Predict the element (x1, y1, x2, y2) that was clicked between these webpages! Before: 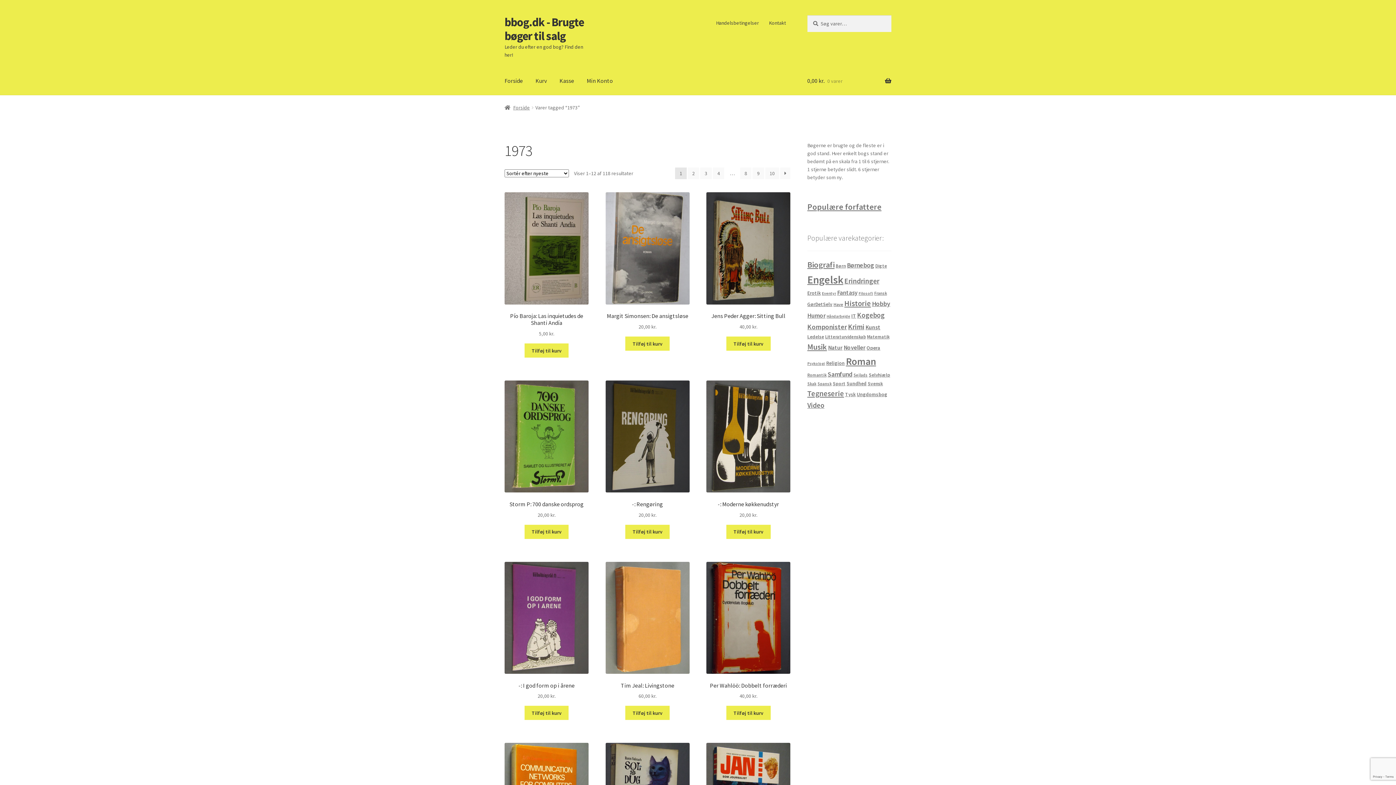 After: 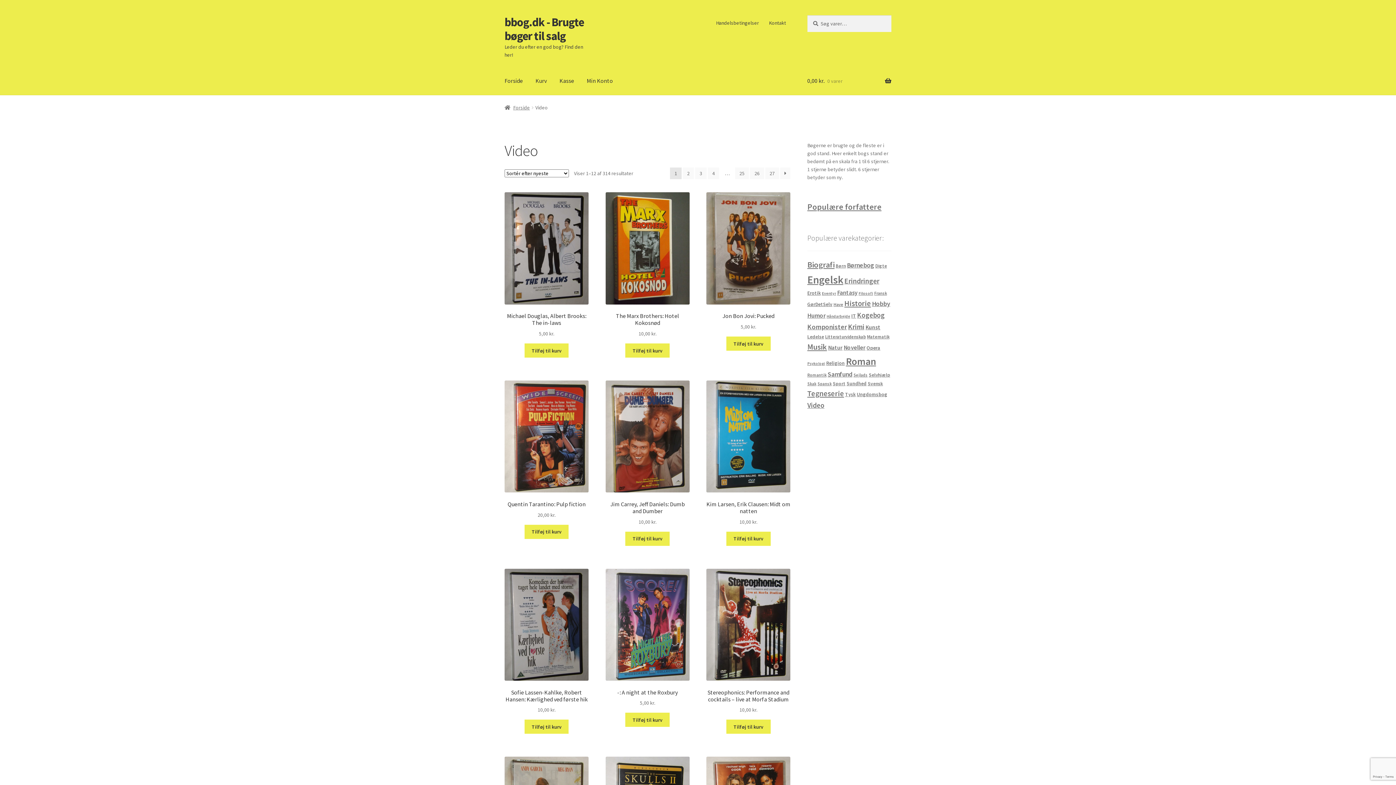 Action: bbox: (807, 401, 824, 409) label: Video (314 elementer)